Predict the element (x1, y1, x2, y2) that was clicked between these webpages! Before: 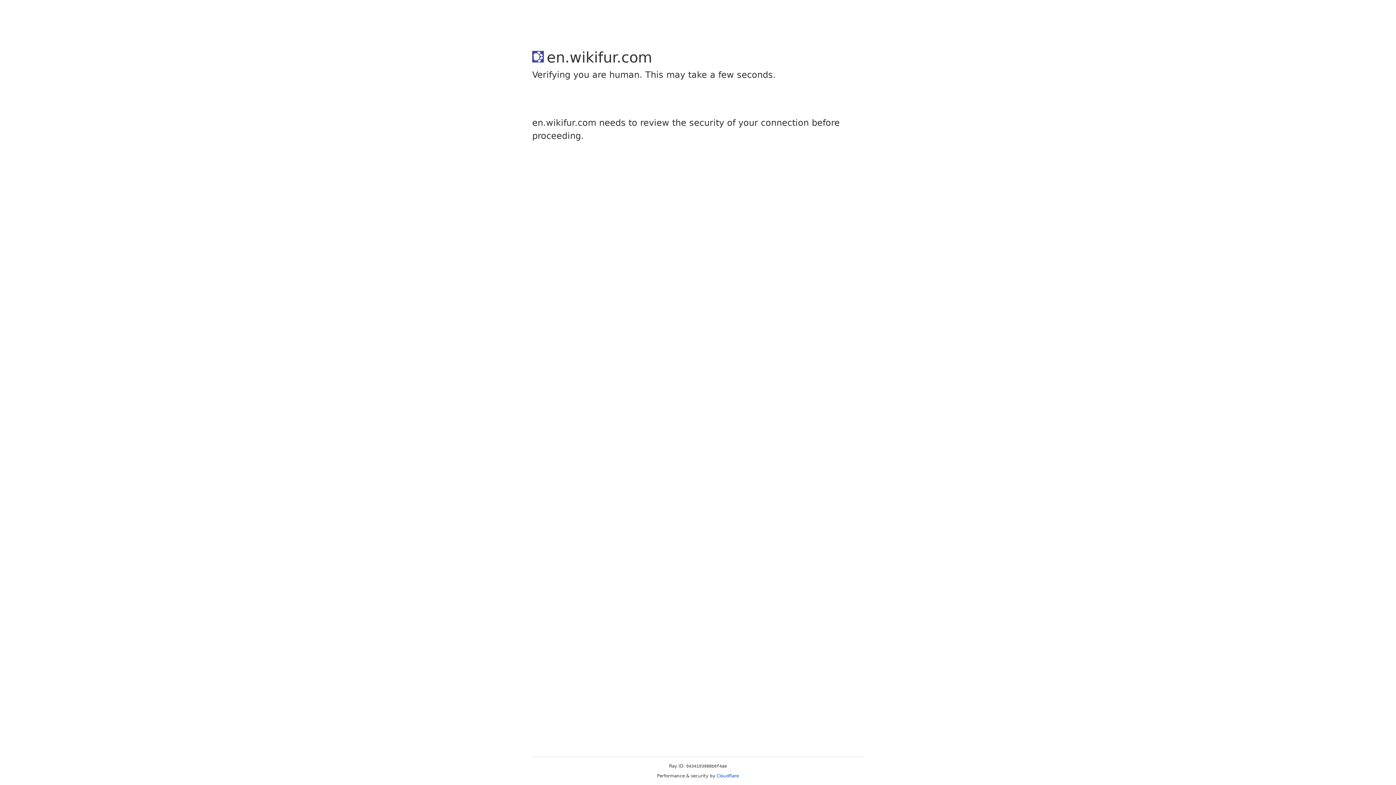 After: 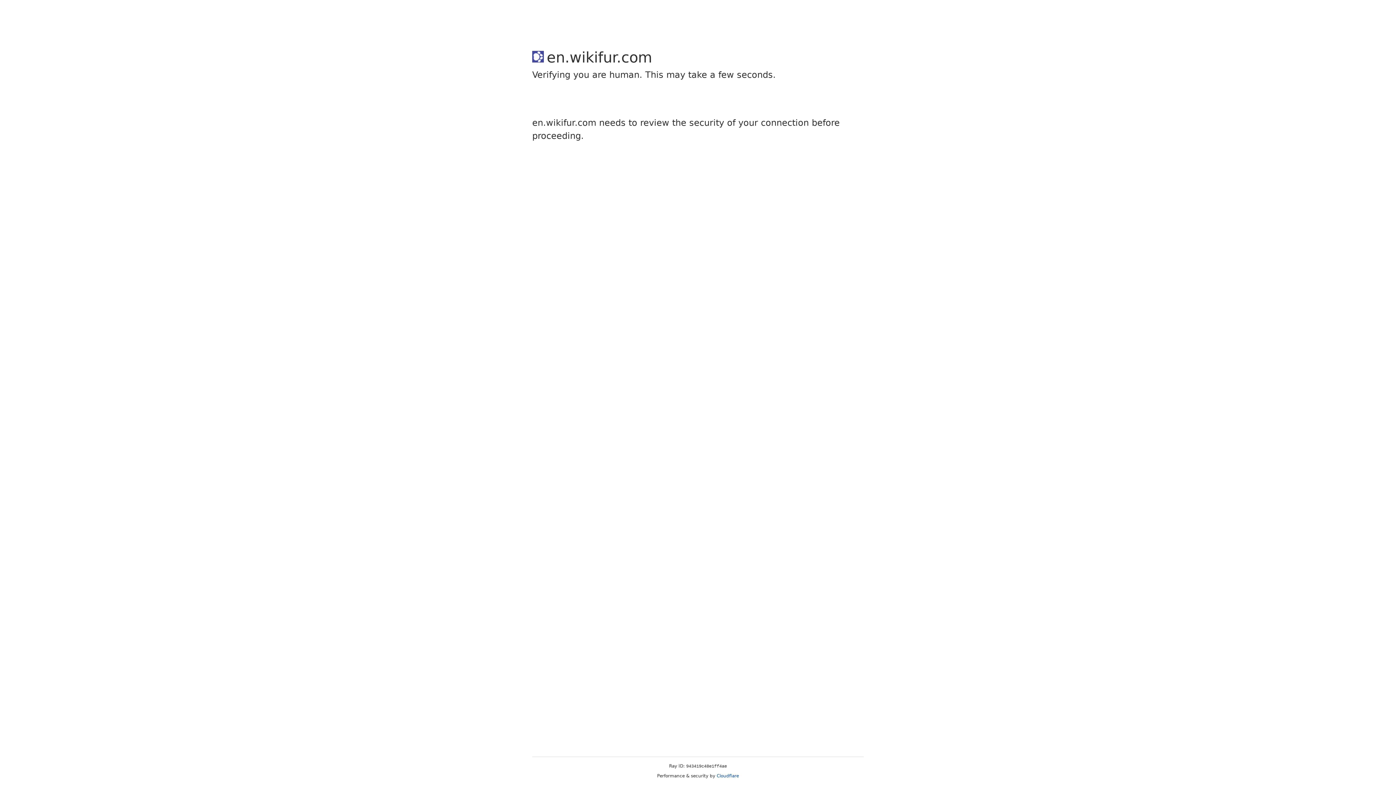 Action: bbox: (716, 773, 739, 778) label: Cloudflare